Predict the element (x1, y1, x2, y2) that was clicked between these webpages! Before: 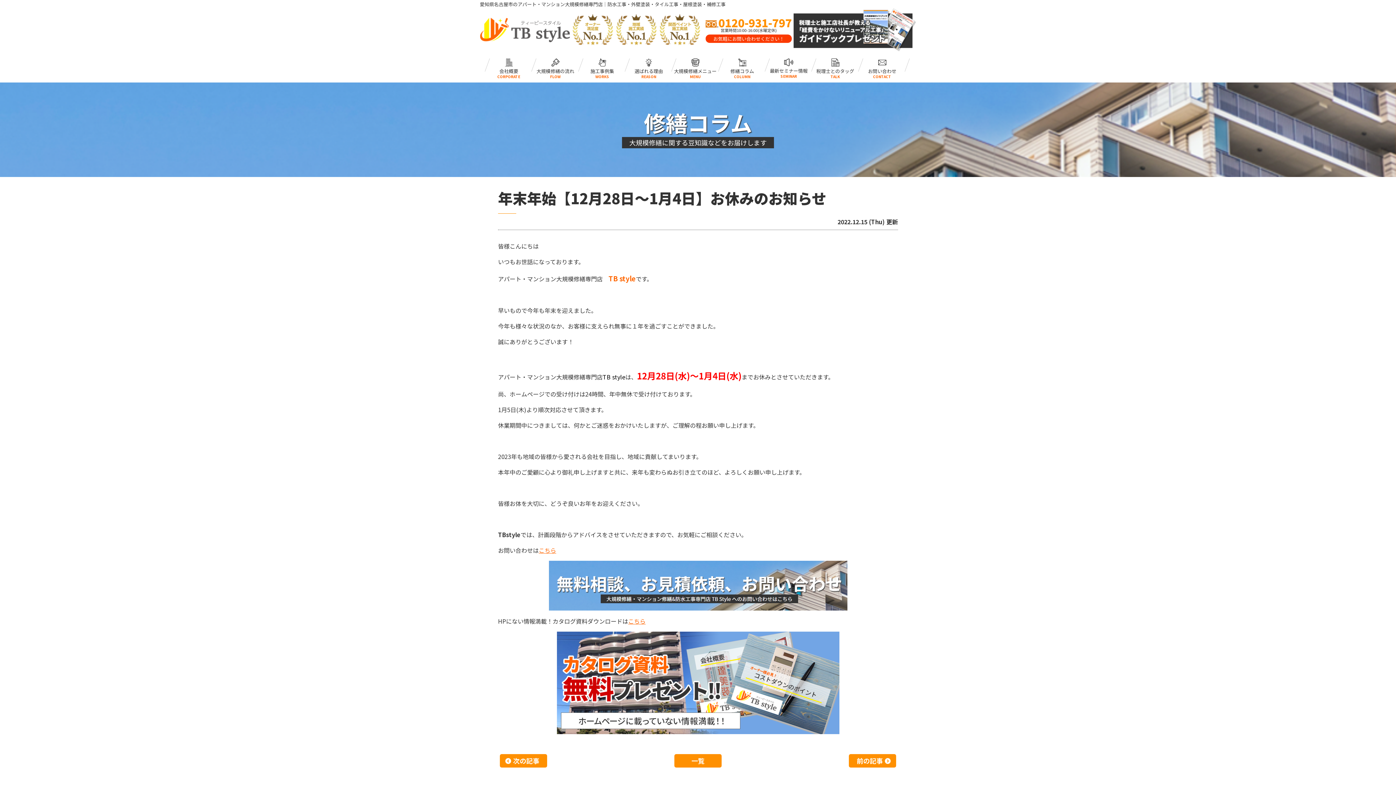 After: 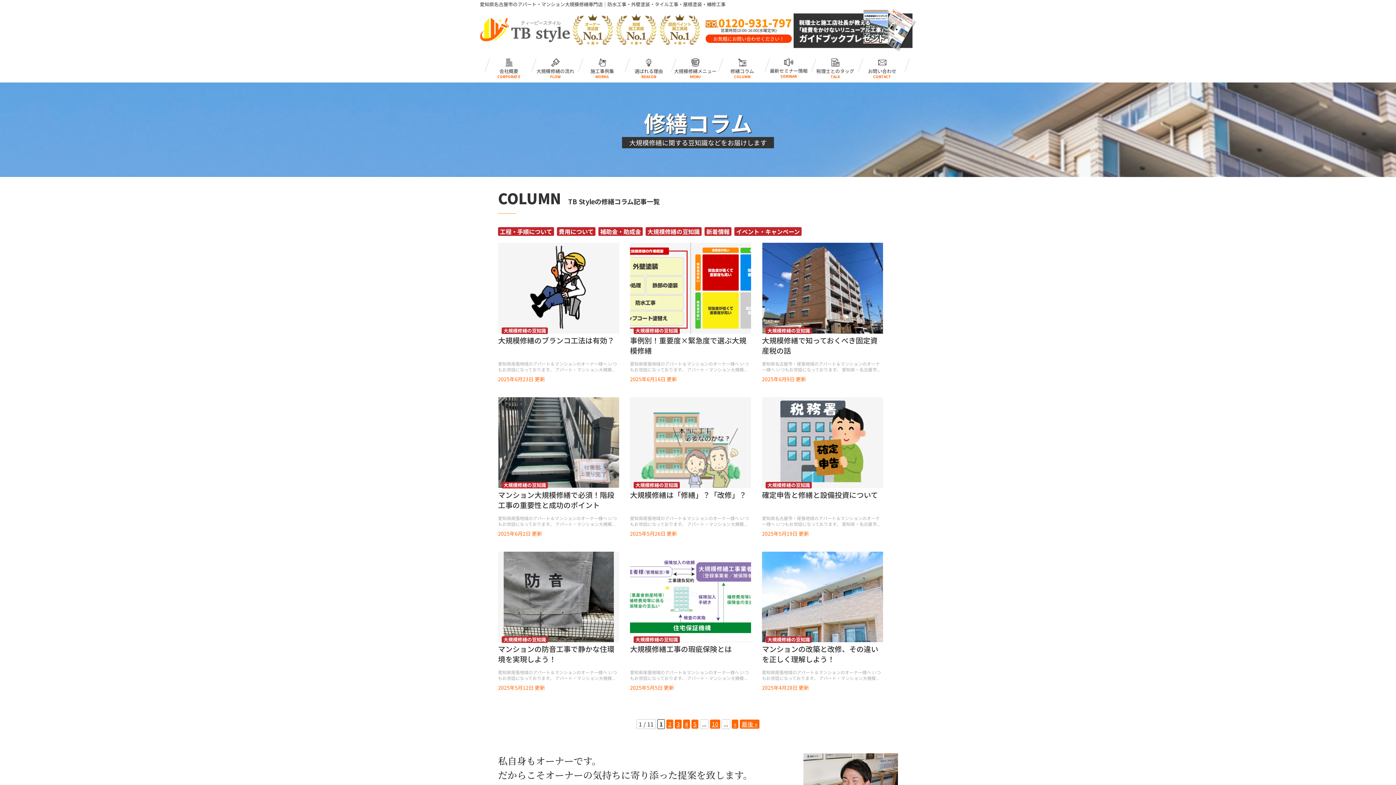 Action: bbox: (720, 58, 767, 71) label: 修繕コラム
COLUMN